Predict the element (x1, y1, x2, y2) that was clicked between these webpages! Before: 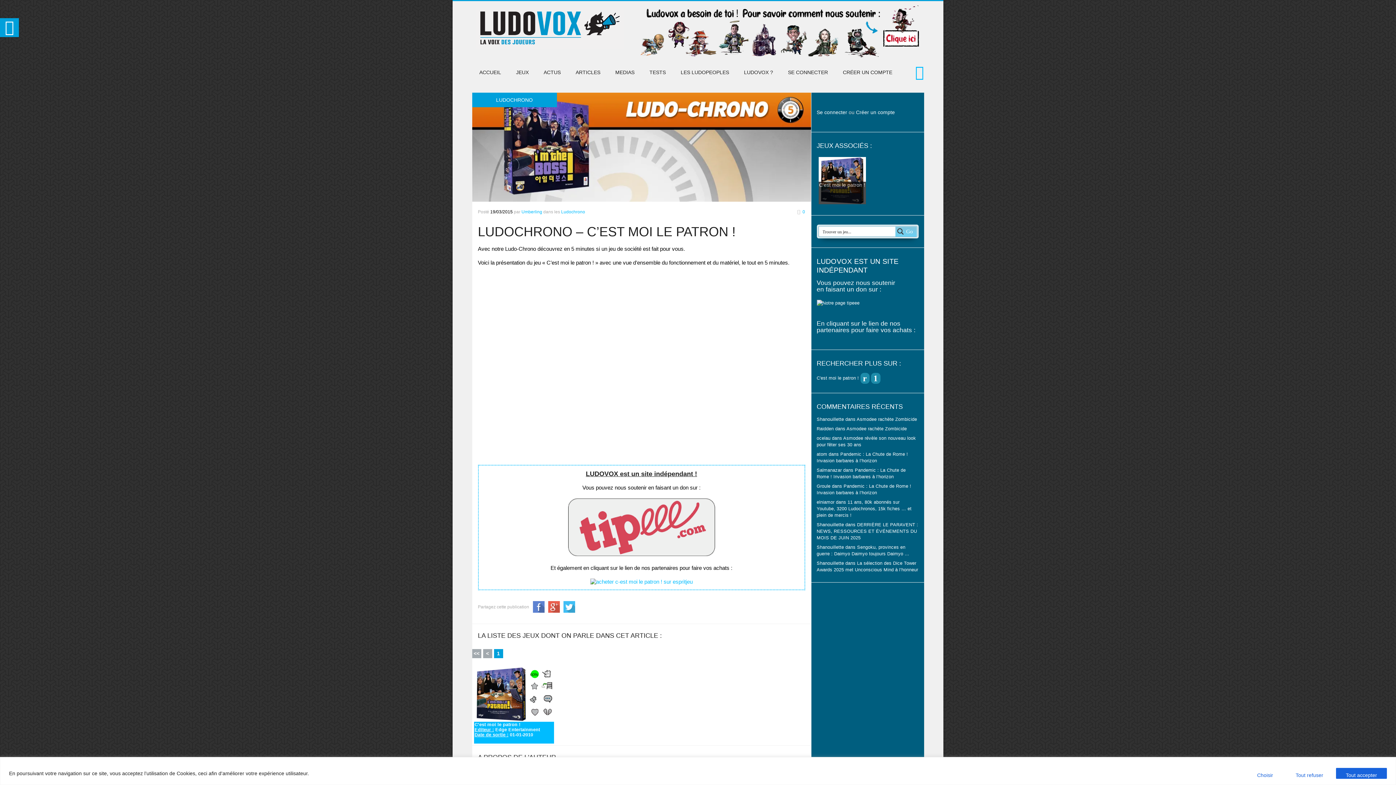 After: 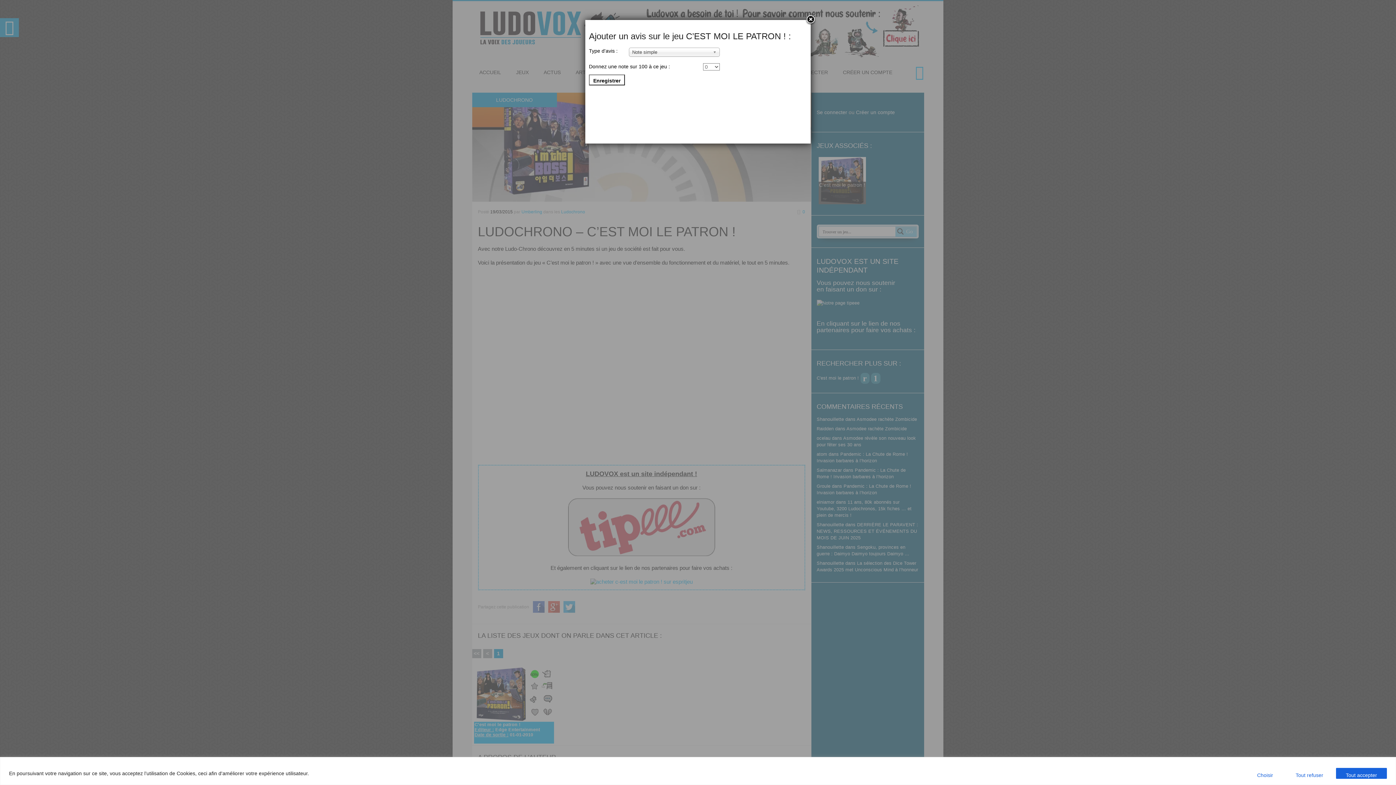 Action: bbox: (541, 676, 554, 682)